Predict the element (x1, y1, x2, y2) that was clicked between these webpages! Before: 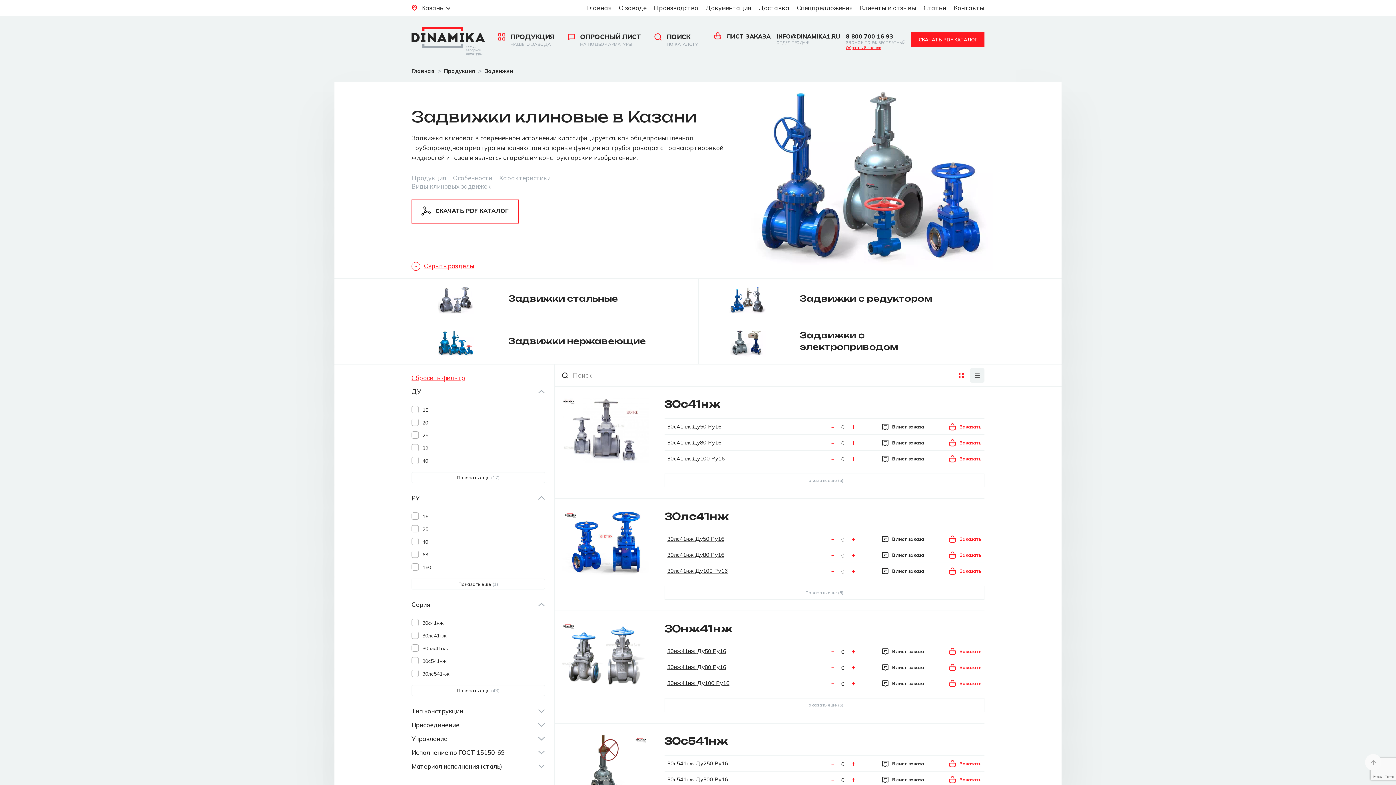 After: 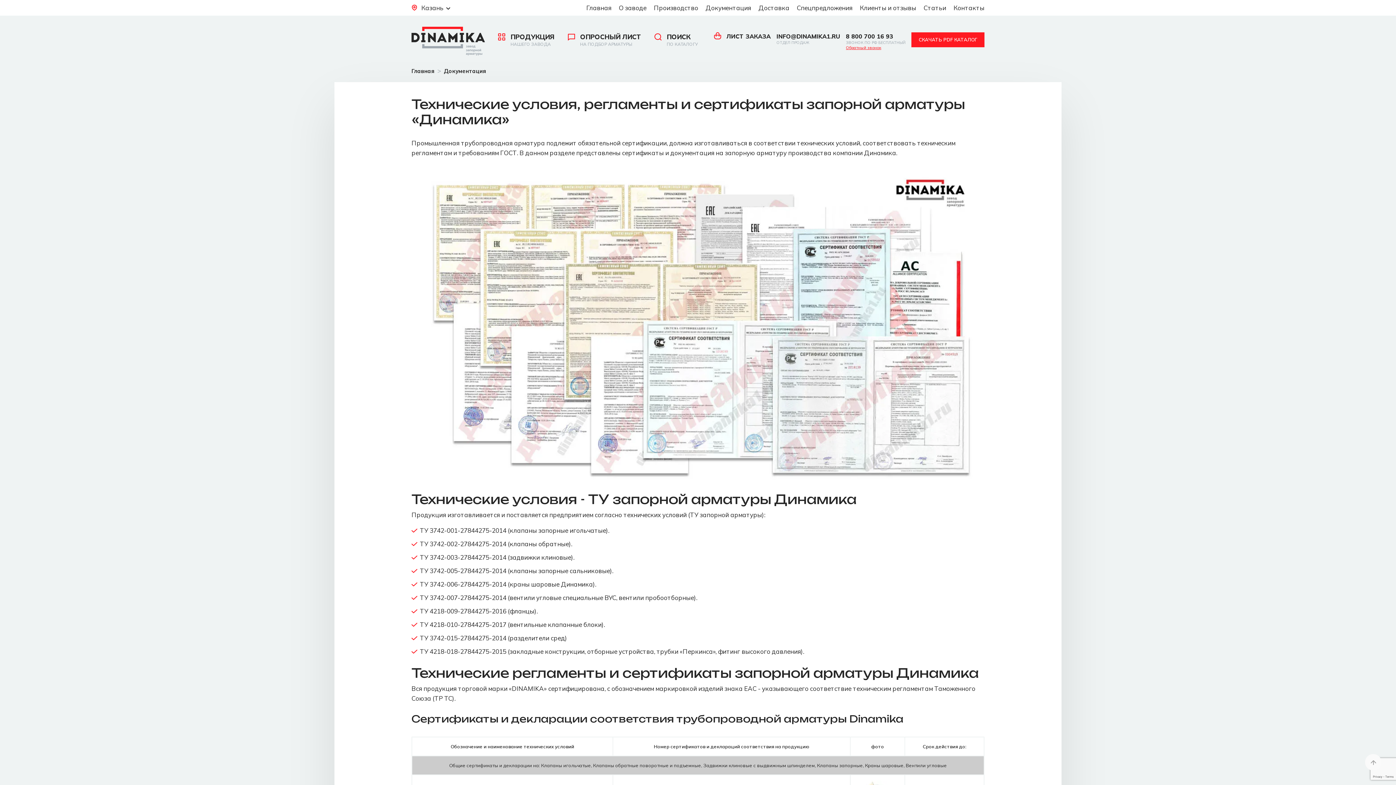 Action: bbox: (705, 3, 751, 12) label: Документация